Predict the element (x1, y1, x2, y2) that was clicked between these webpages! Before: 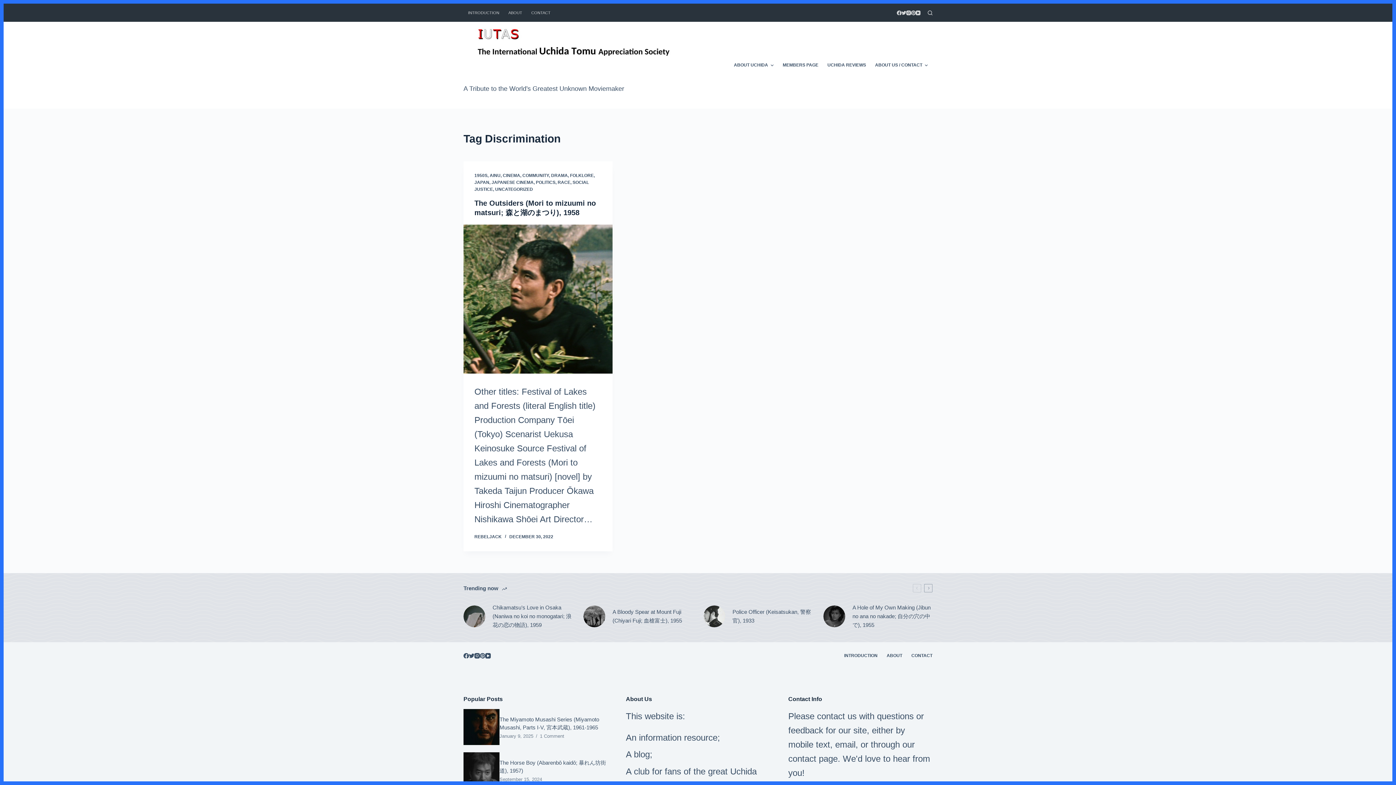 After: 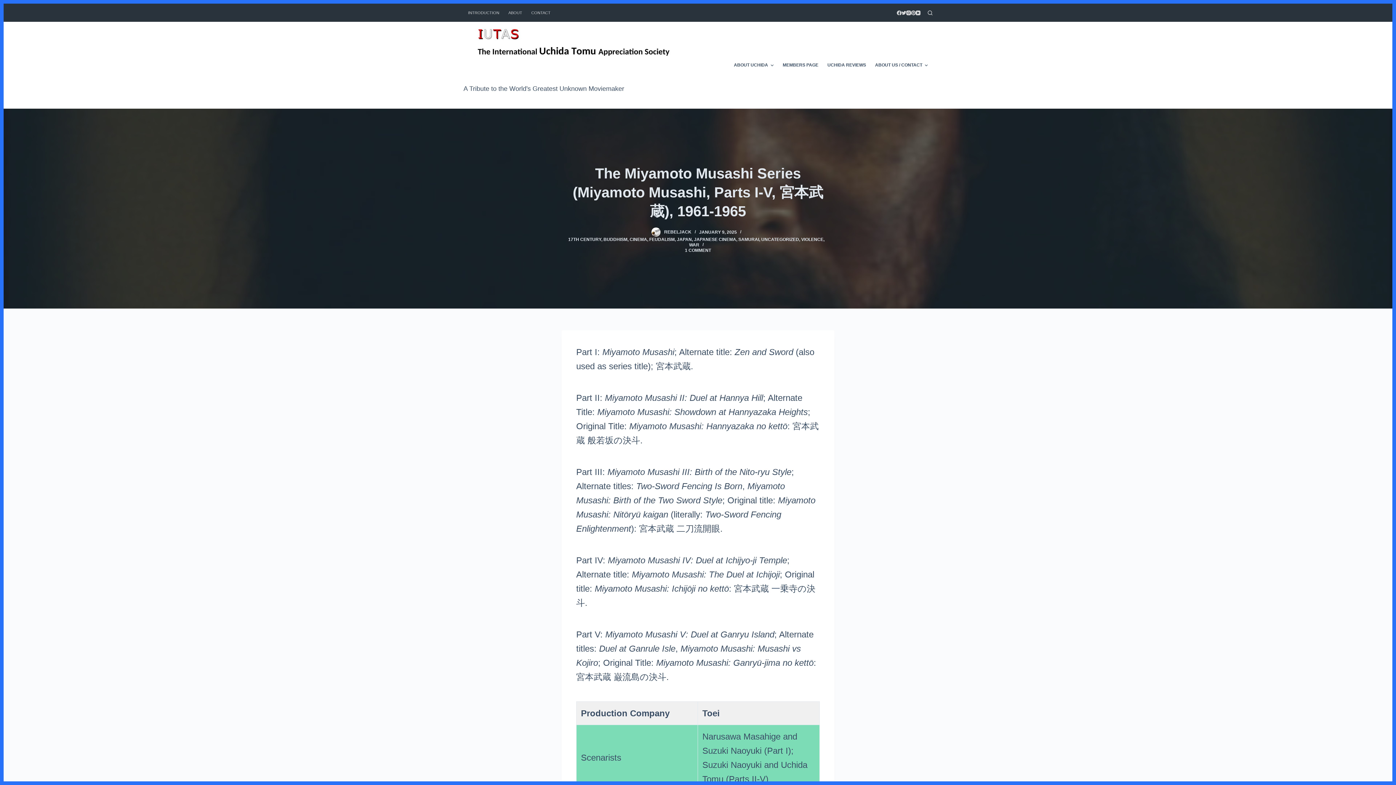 Action: label: The Miyamoto Musashi Series (Miyamoto Musashi, Parts I-V, 宮本武蔵), 1961-1965
January 9, 2025  1 Comment bbox: (463, 709, 607, 745)